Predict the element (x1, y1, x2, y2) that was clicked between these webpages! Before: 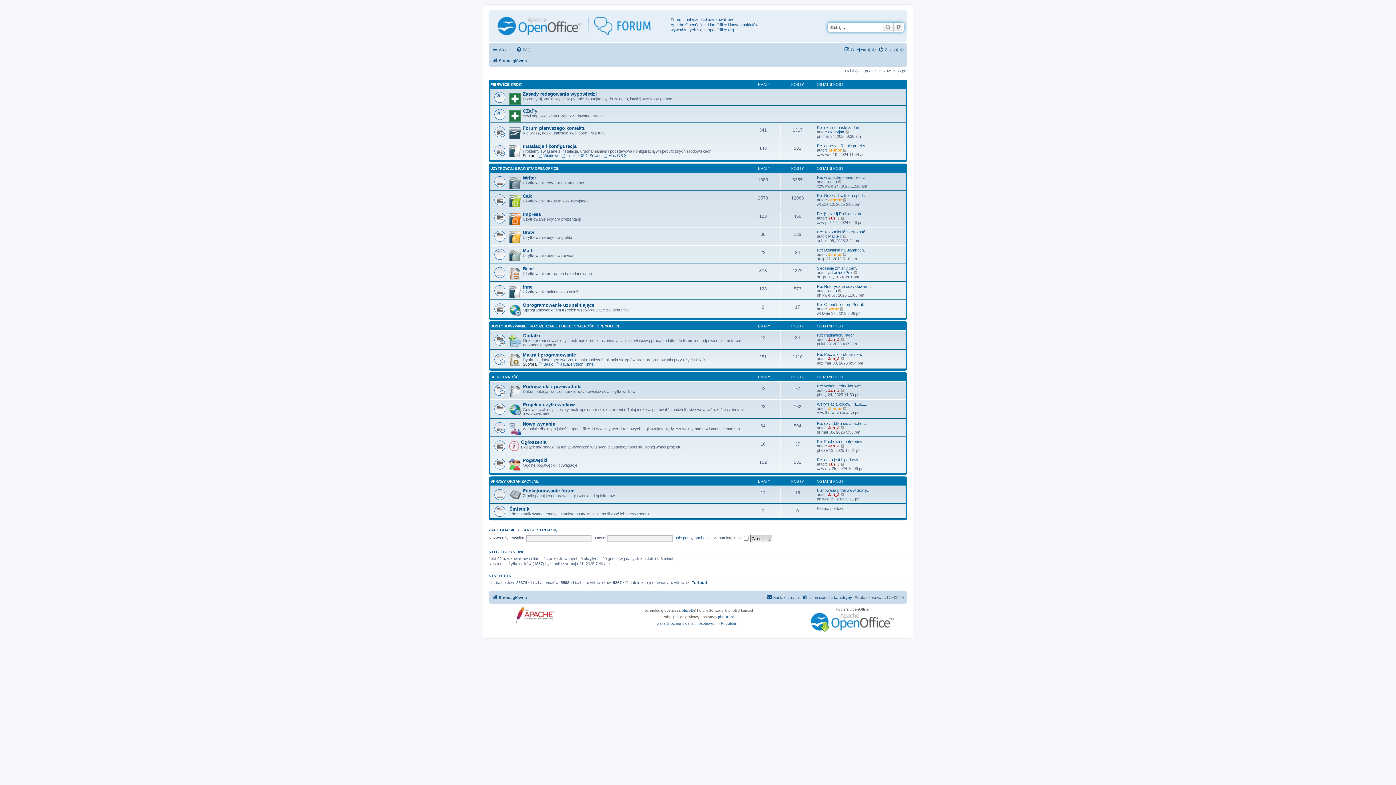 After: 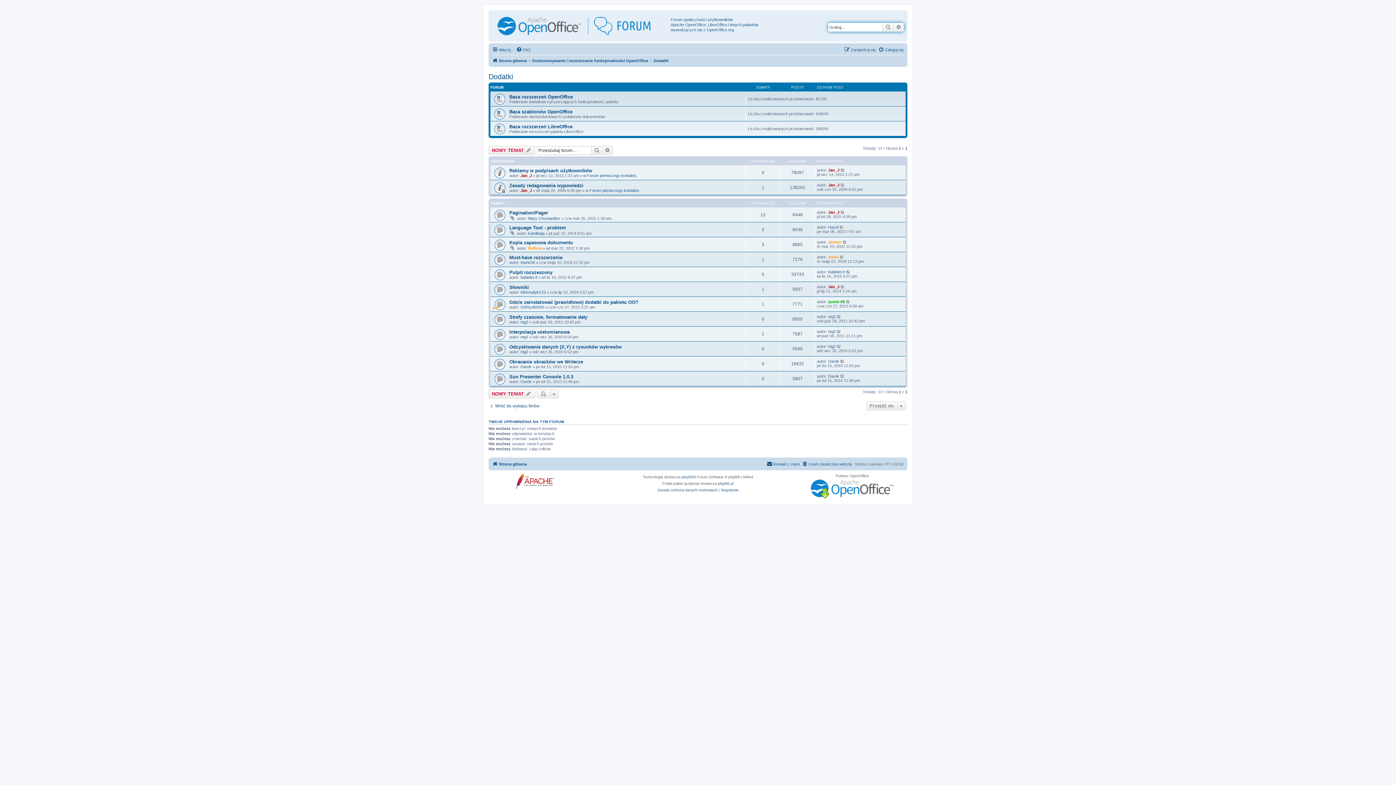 Action: label: Dodatki bbox: (523, 332, 540, 338)